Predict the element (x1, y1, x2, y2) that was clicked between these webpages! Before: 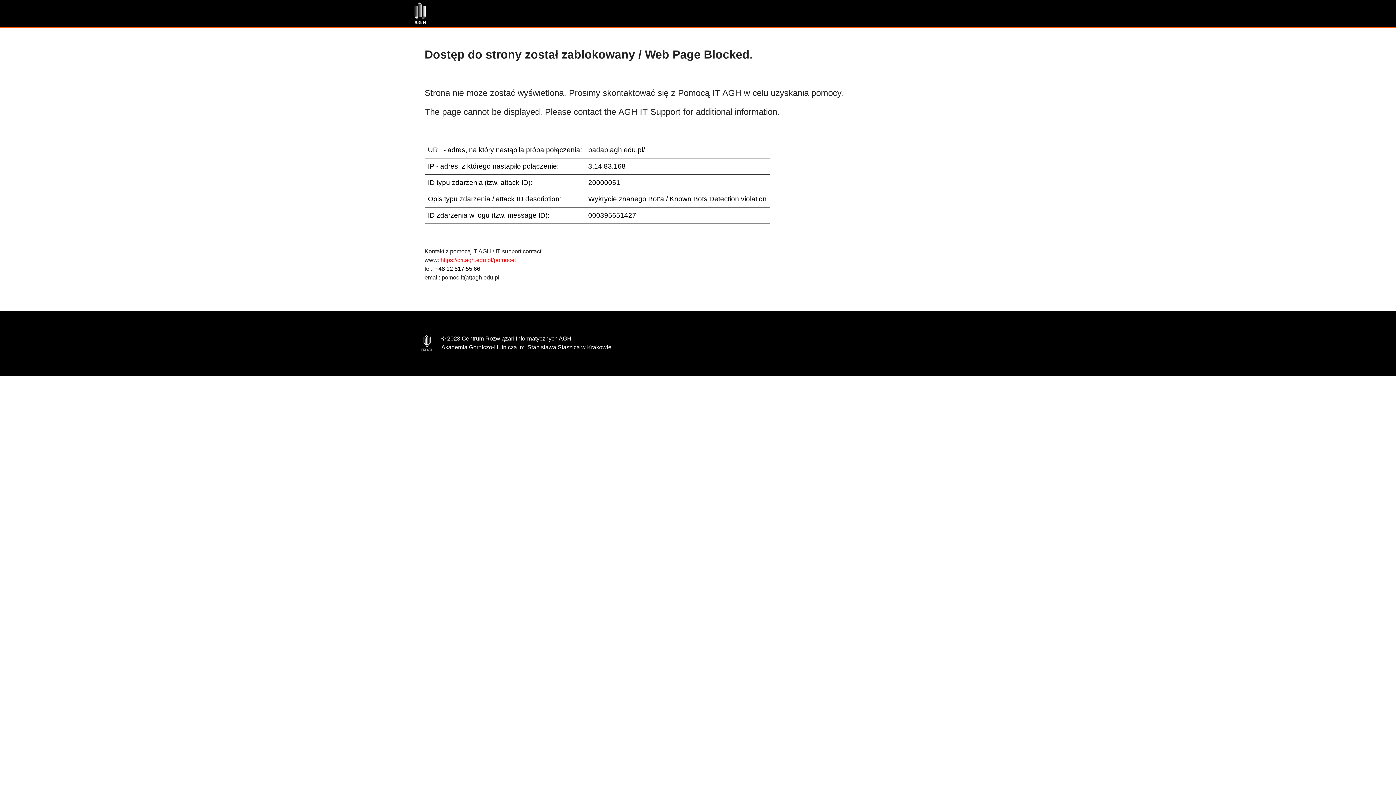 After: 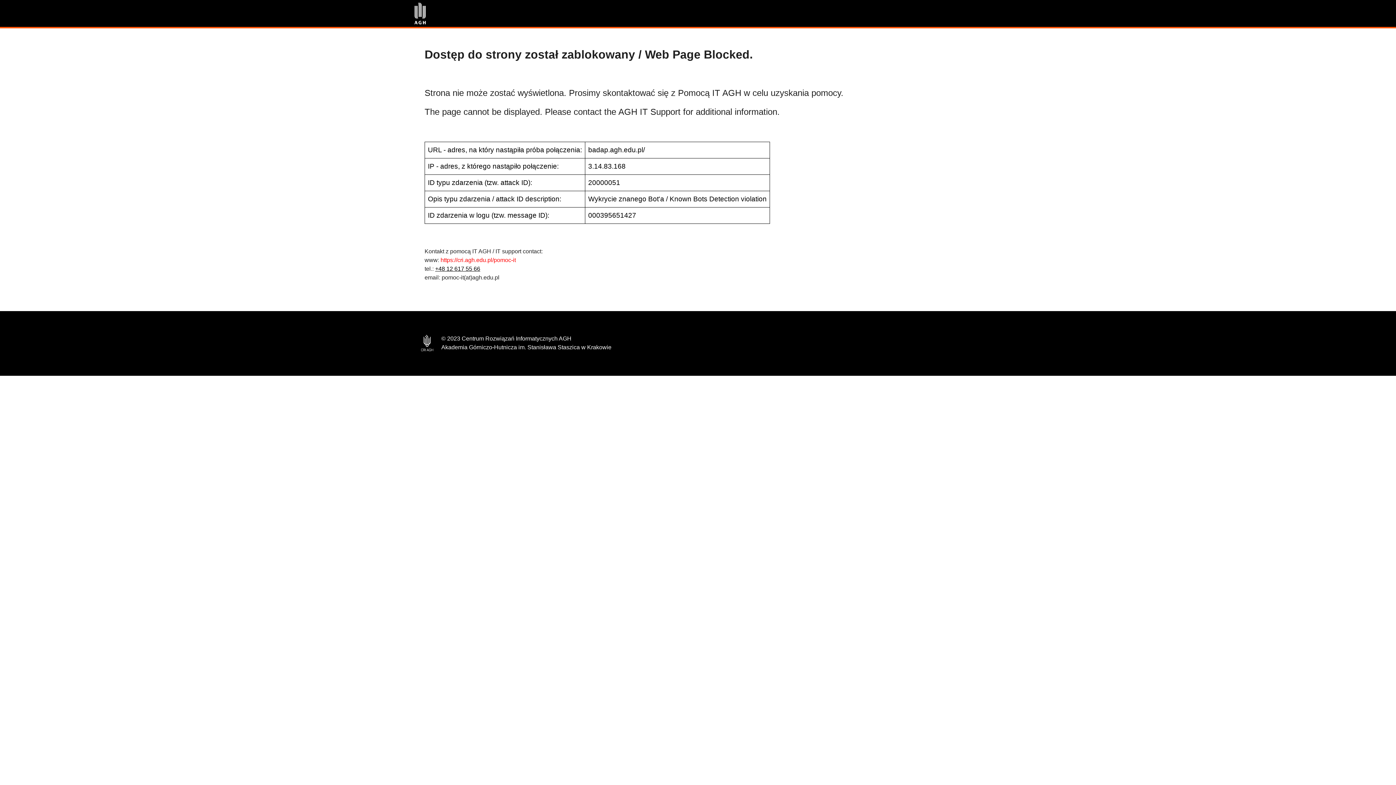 Action: bbox: (435, 265, 480, 272) label: +48 12 617 55 66